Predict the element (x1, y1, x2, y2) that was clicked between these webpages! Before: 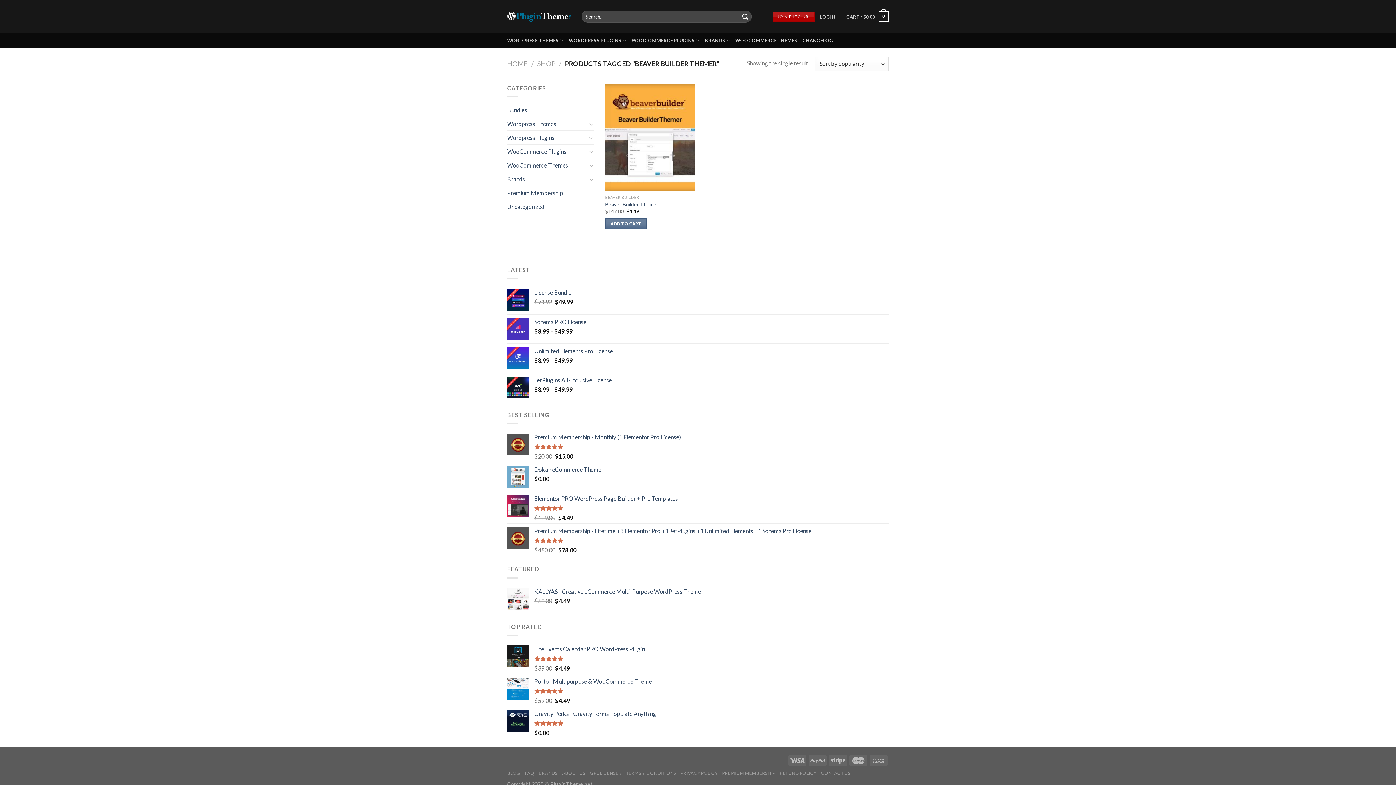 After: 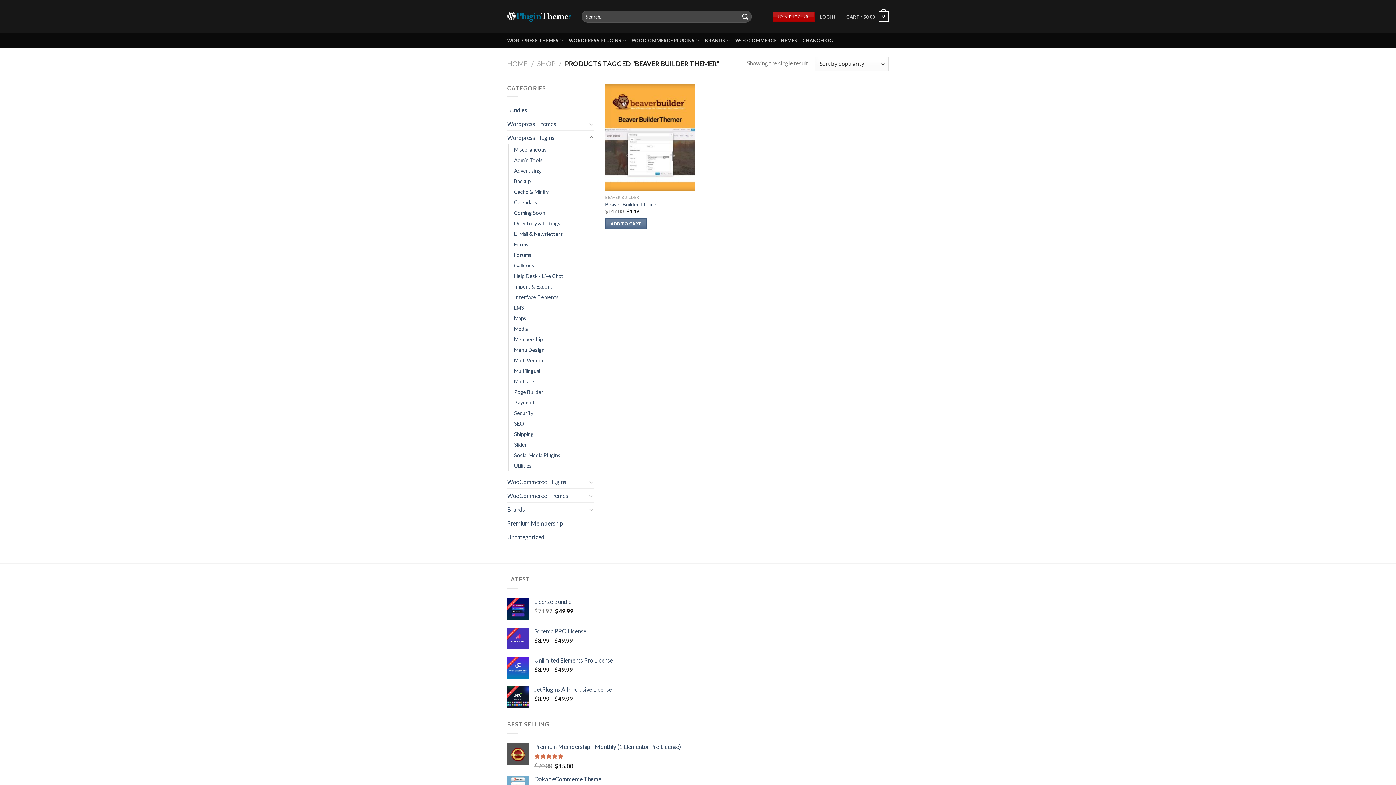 Action: bbox: (588, 133, 594, 142)